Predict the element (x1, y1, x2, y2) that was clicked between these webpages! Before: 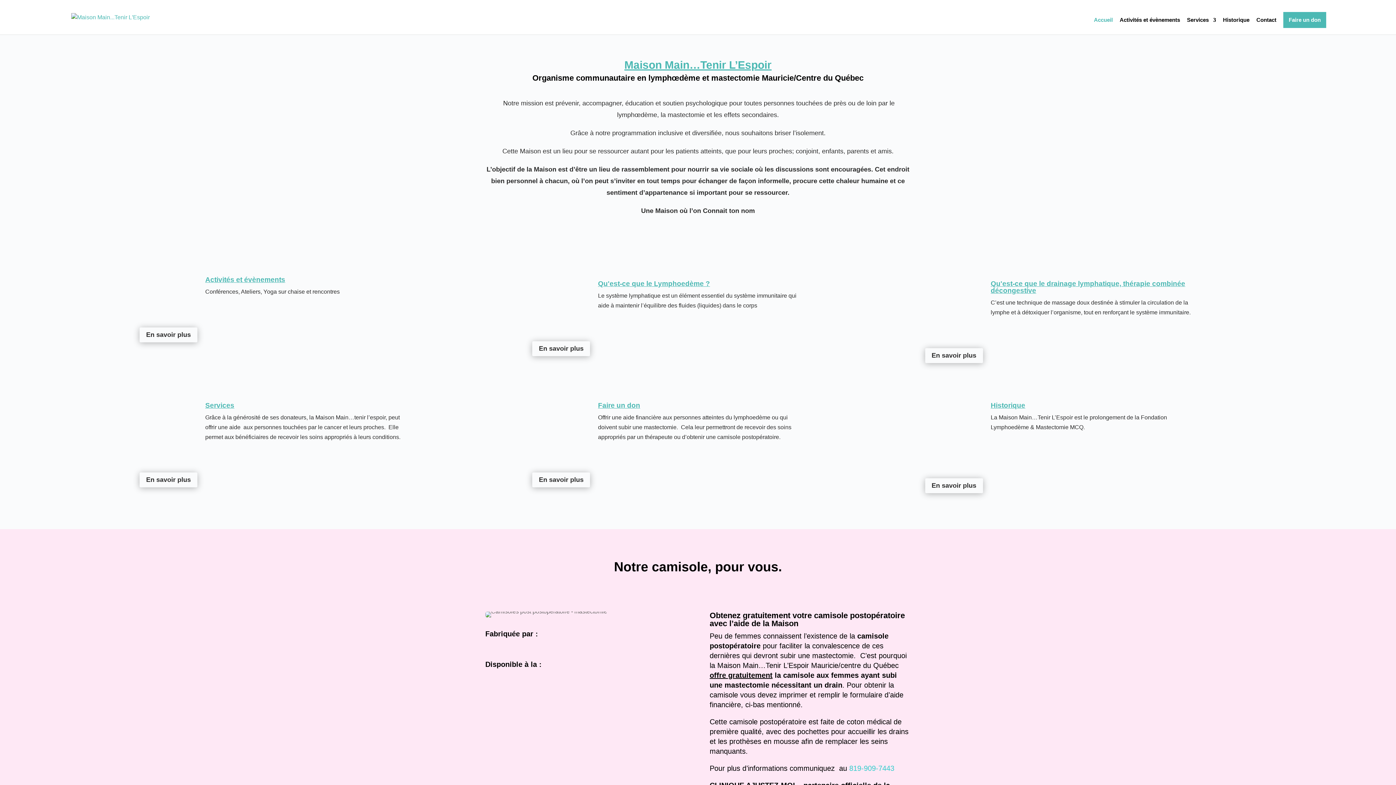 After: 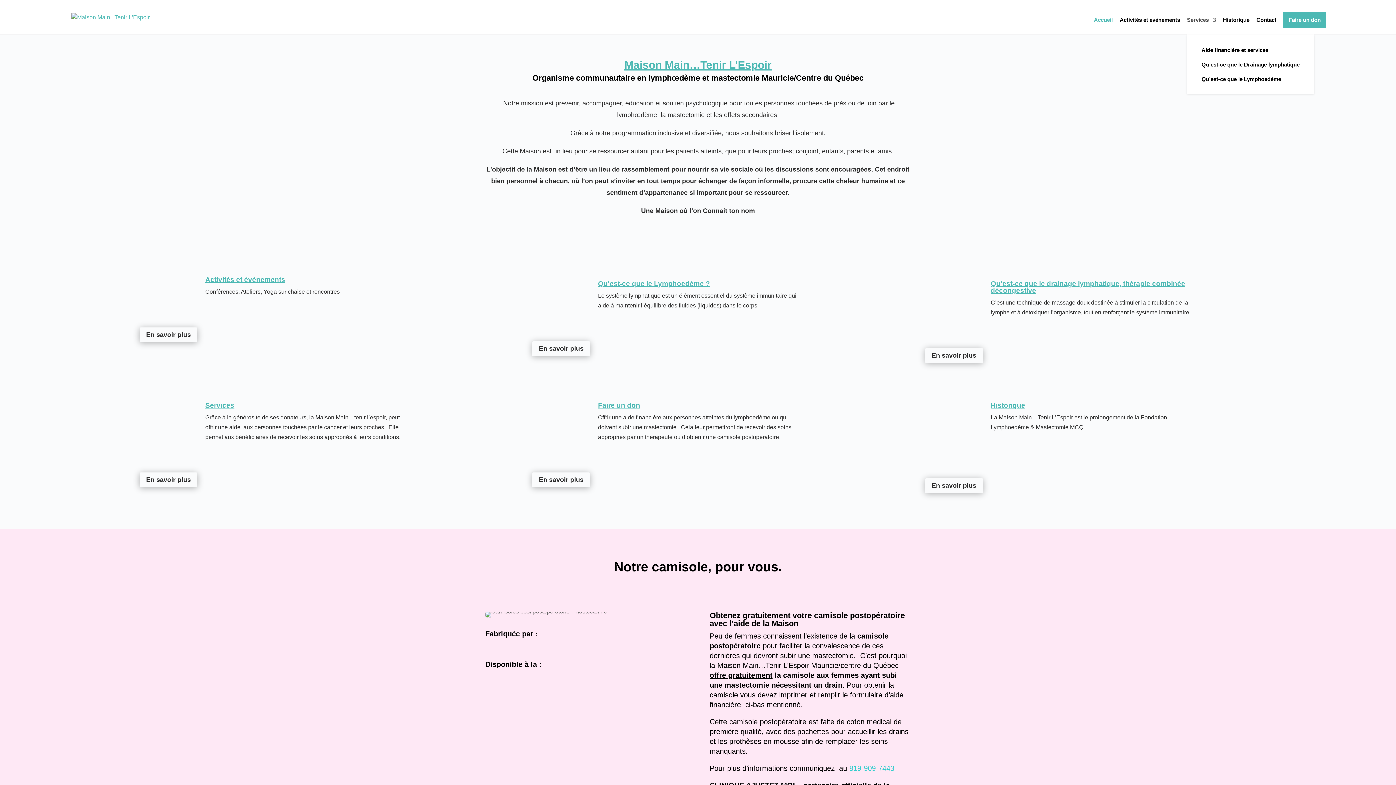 Action: label: Services bbox: (1187, 17, 1216, 34)